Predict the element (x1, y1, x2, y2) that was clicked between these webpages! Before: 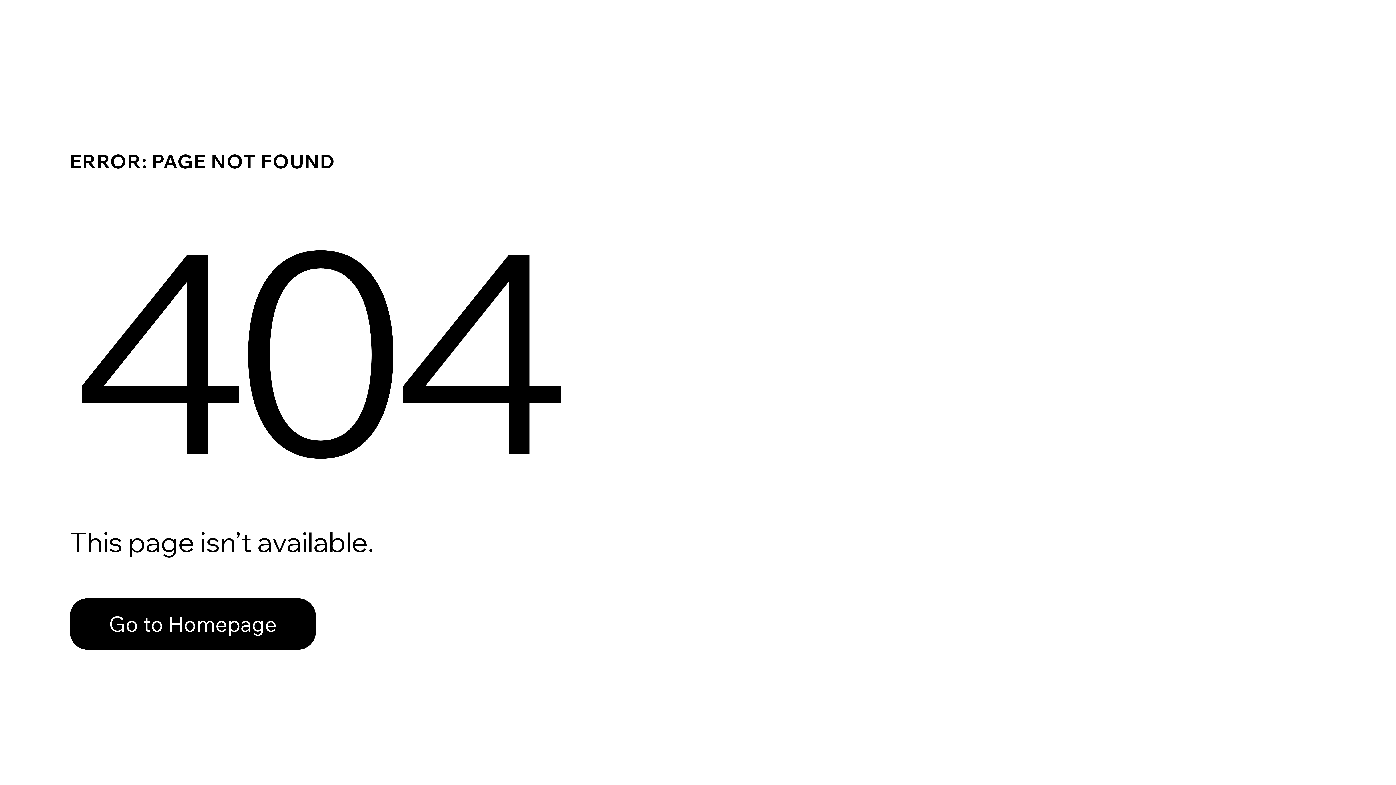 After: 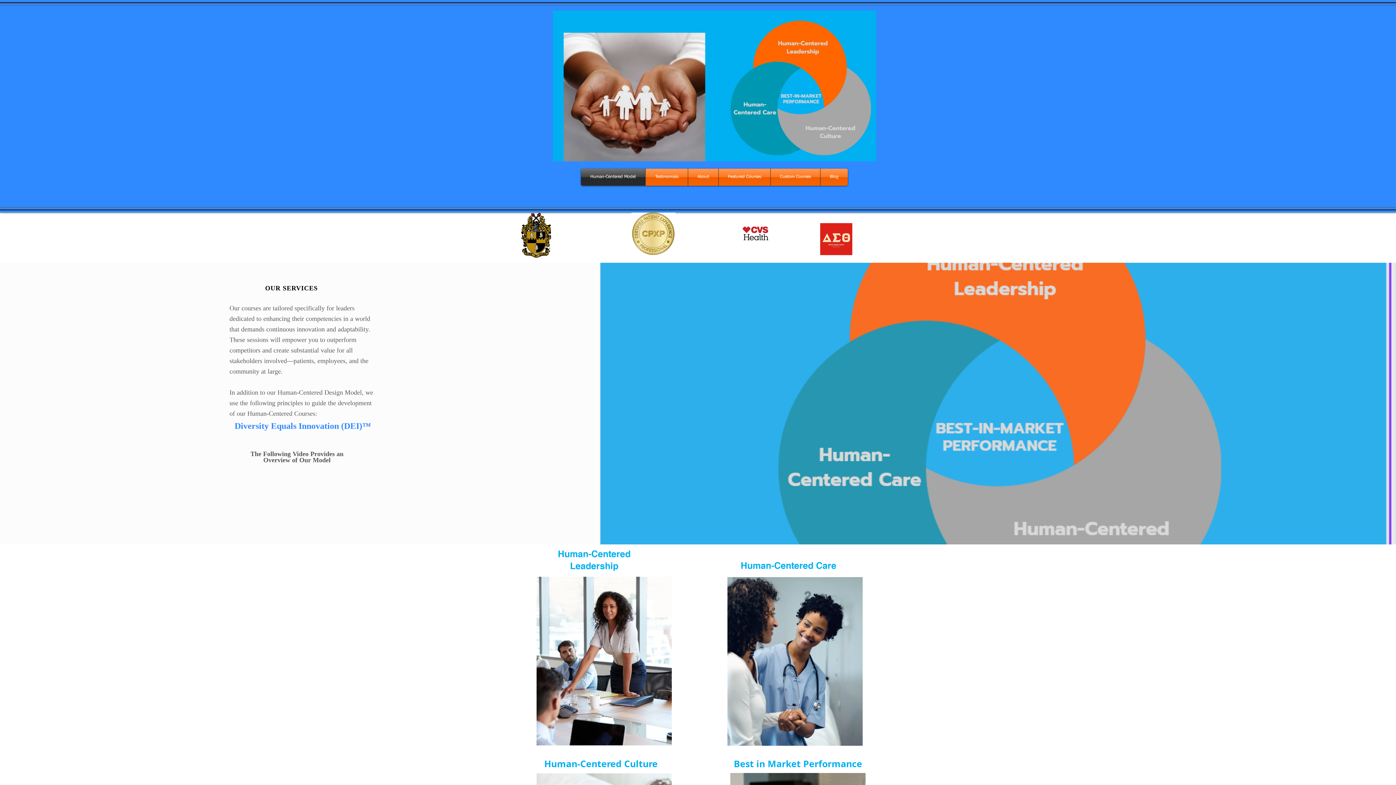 Action: label: Go to Homepage bbox: (69, 582, 768, 659)